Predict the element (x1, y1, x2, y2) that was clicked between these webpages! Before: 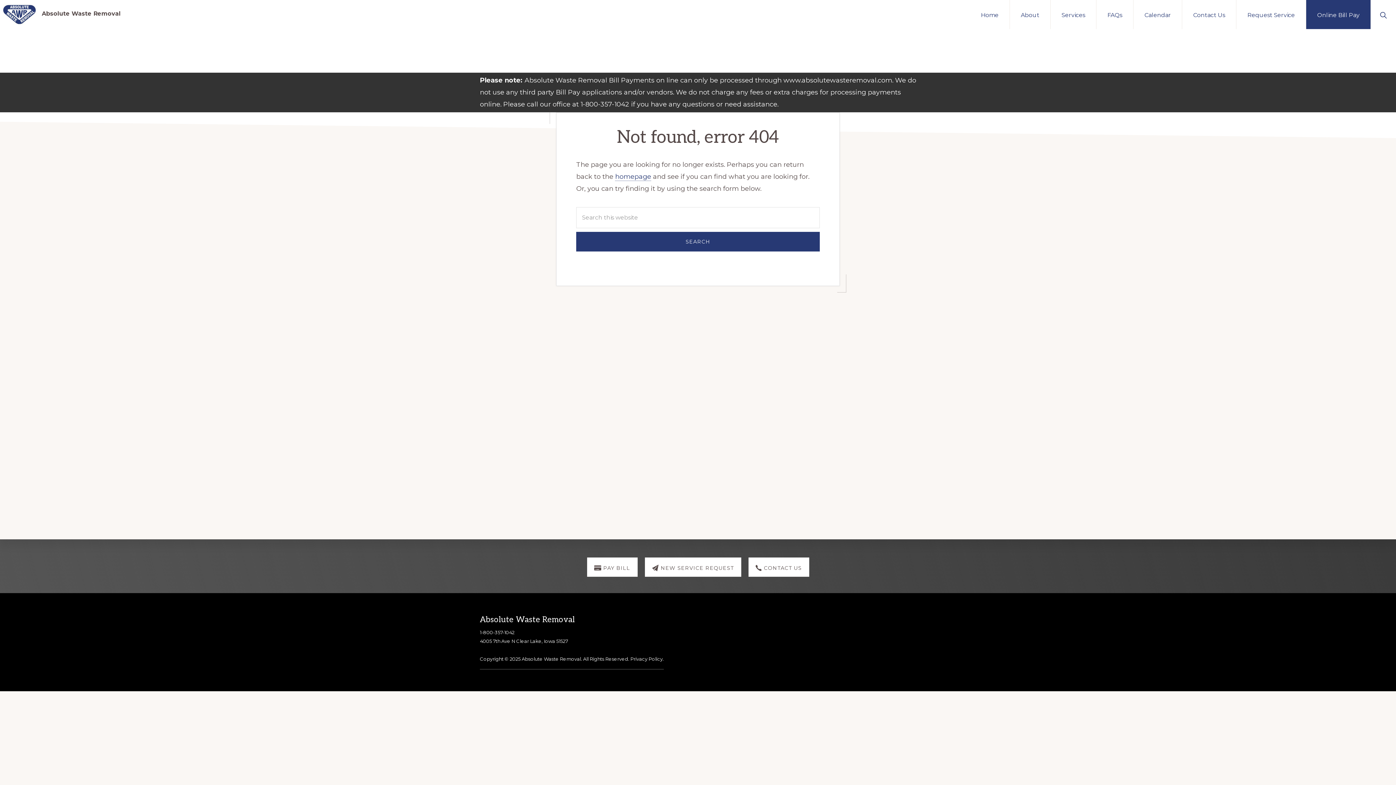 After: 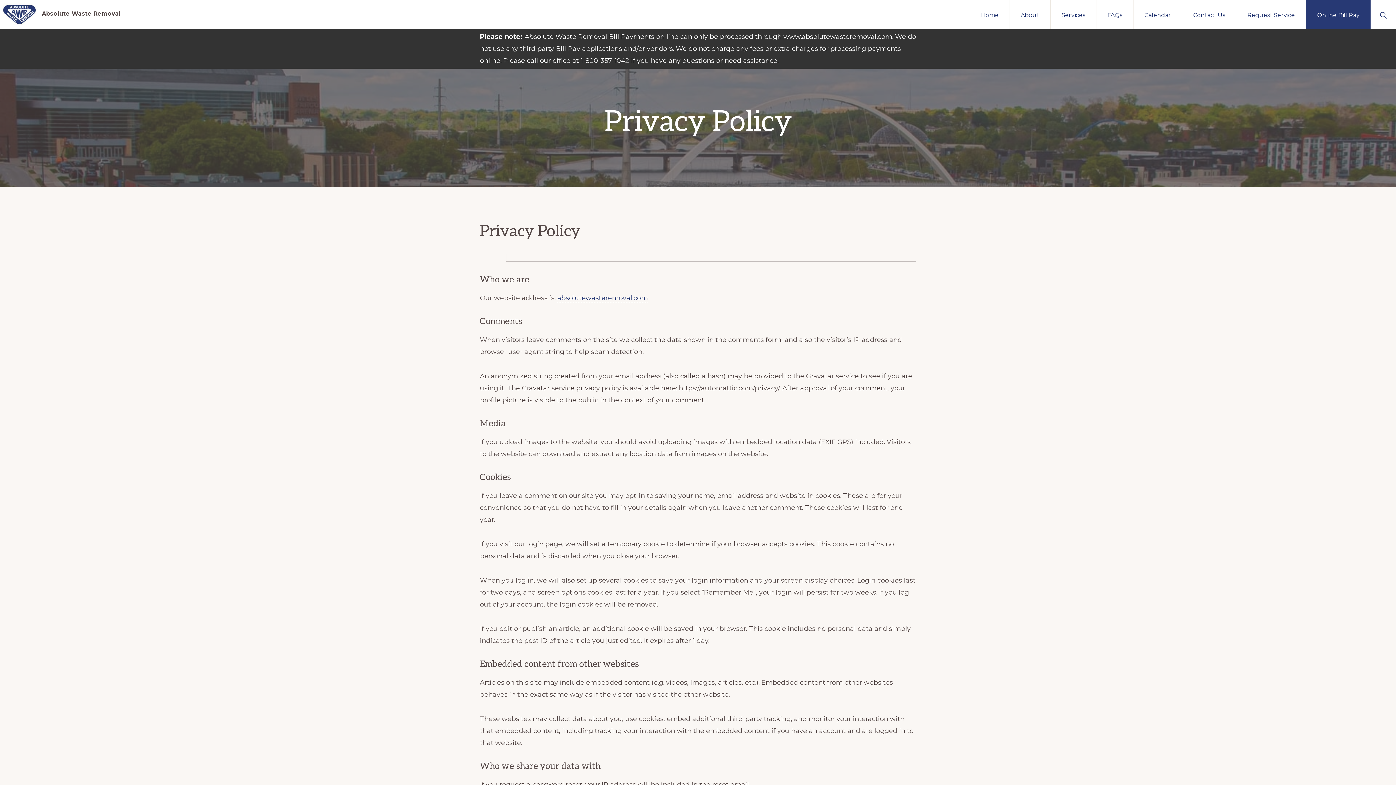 Action: label: Privacy Policy bbox: (630, 656, 662, 663)